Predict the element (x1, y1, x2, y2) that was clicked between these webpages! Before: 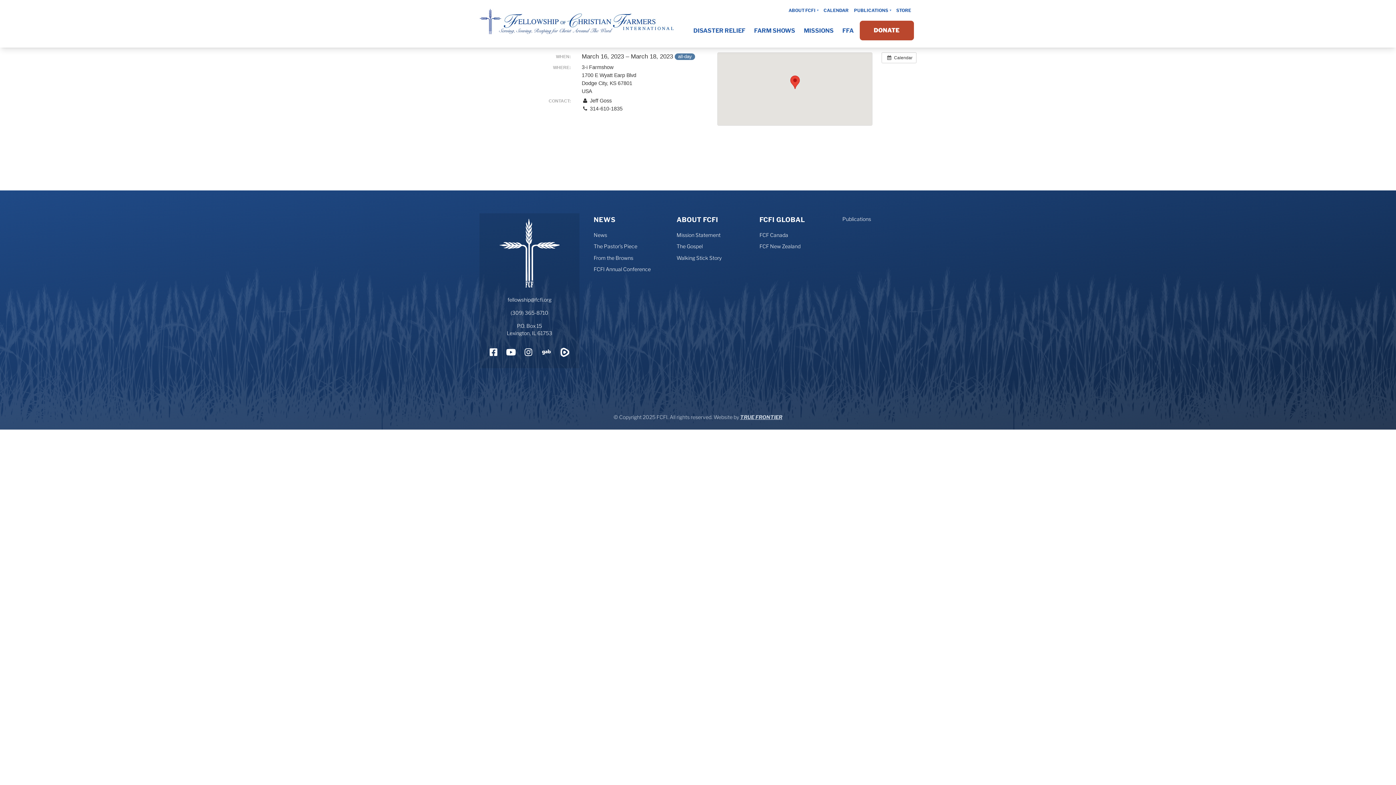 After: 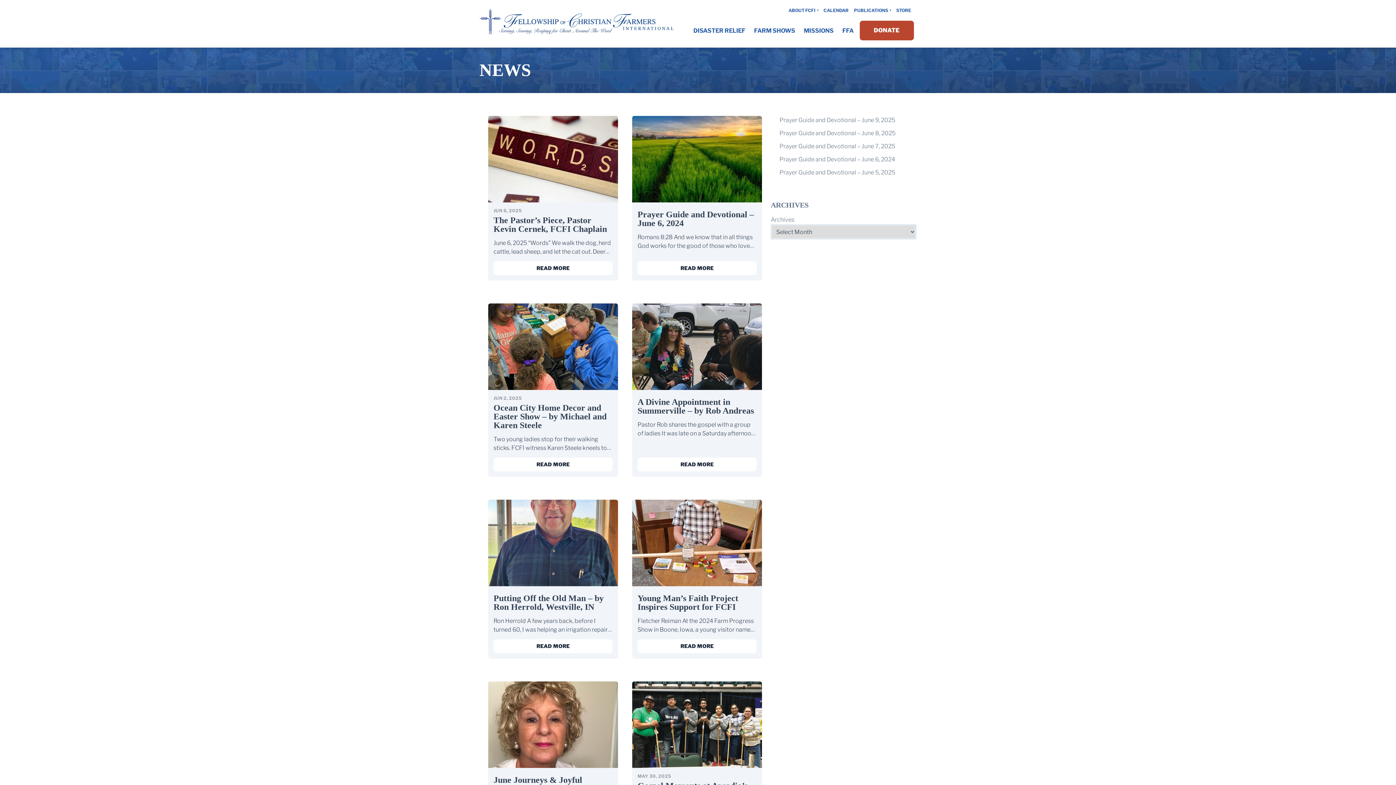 Action: label: NEWS bbox: (593, 213, 615, 226)